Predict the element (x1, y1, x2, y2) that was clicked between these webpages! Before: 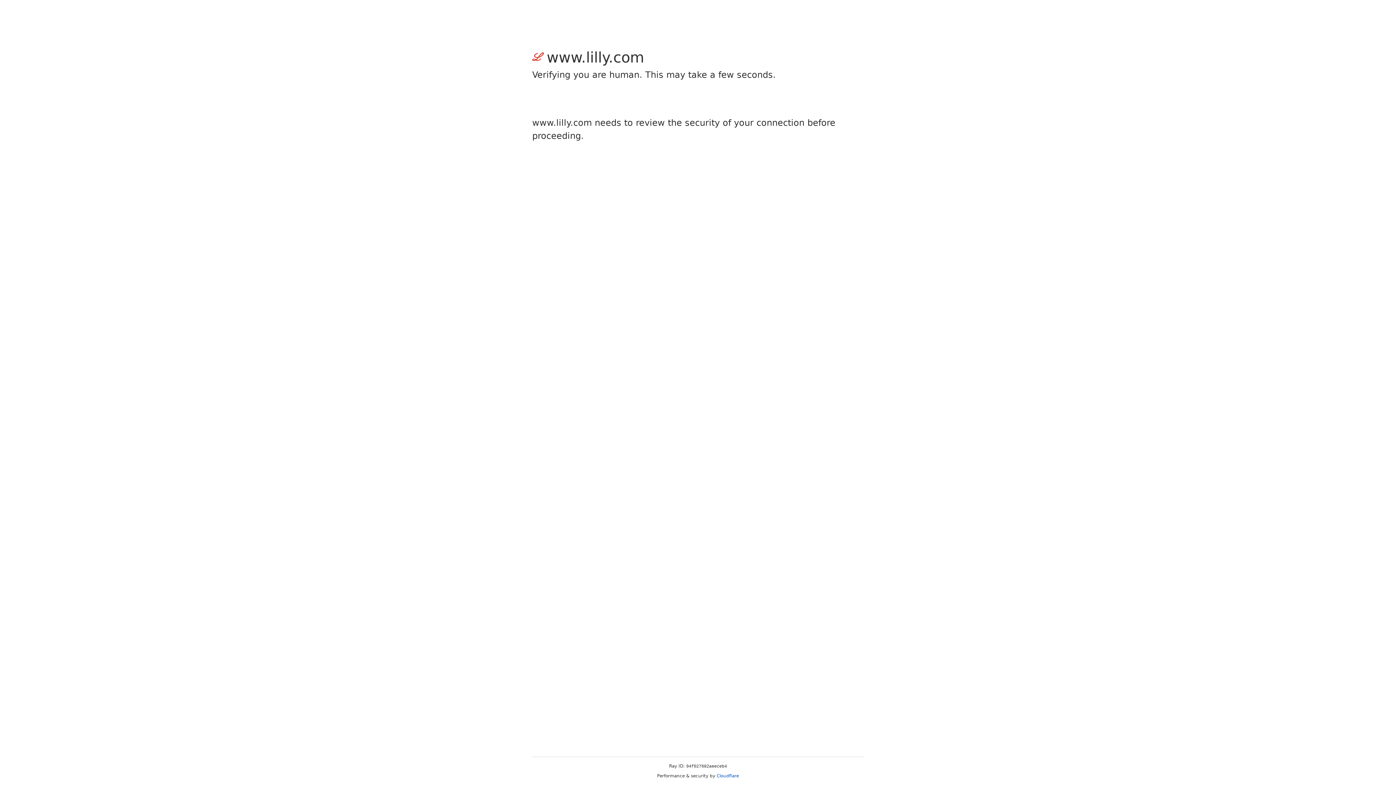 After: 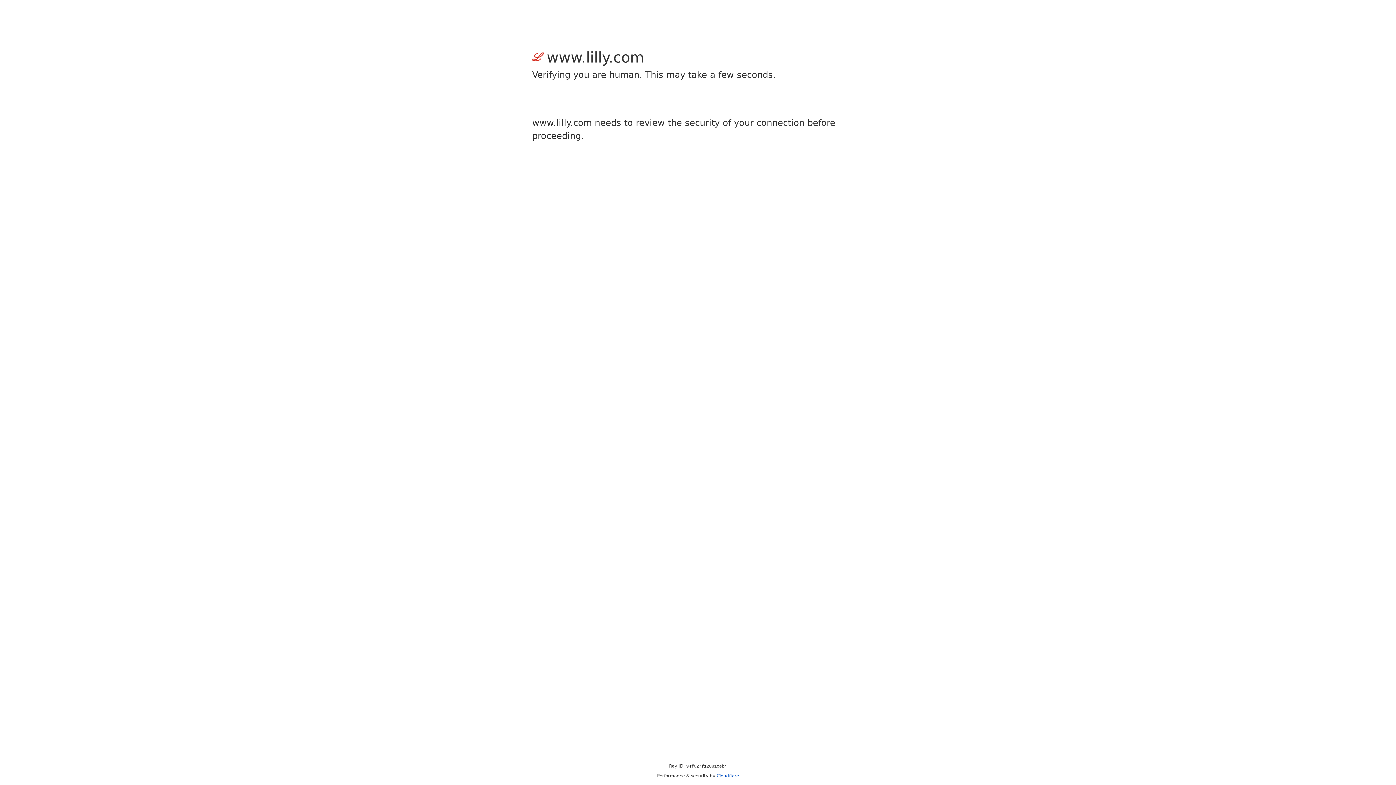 Action: label: Cloudflare bbox: (716, 773, 739, 778)